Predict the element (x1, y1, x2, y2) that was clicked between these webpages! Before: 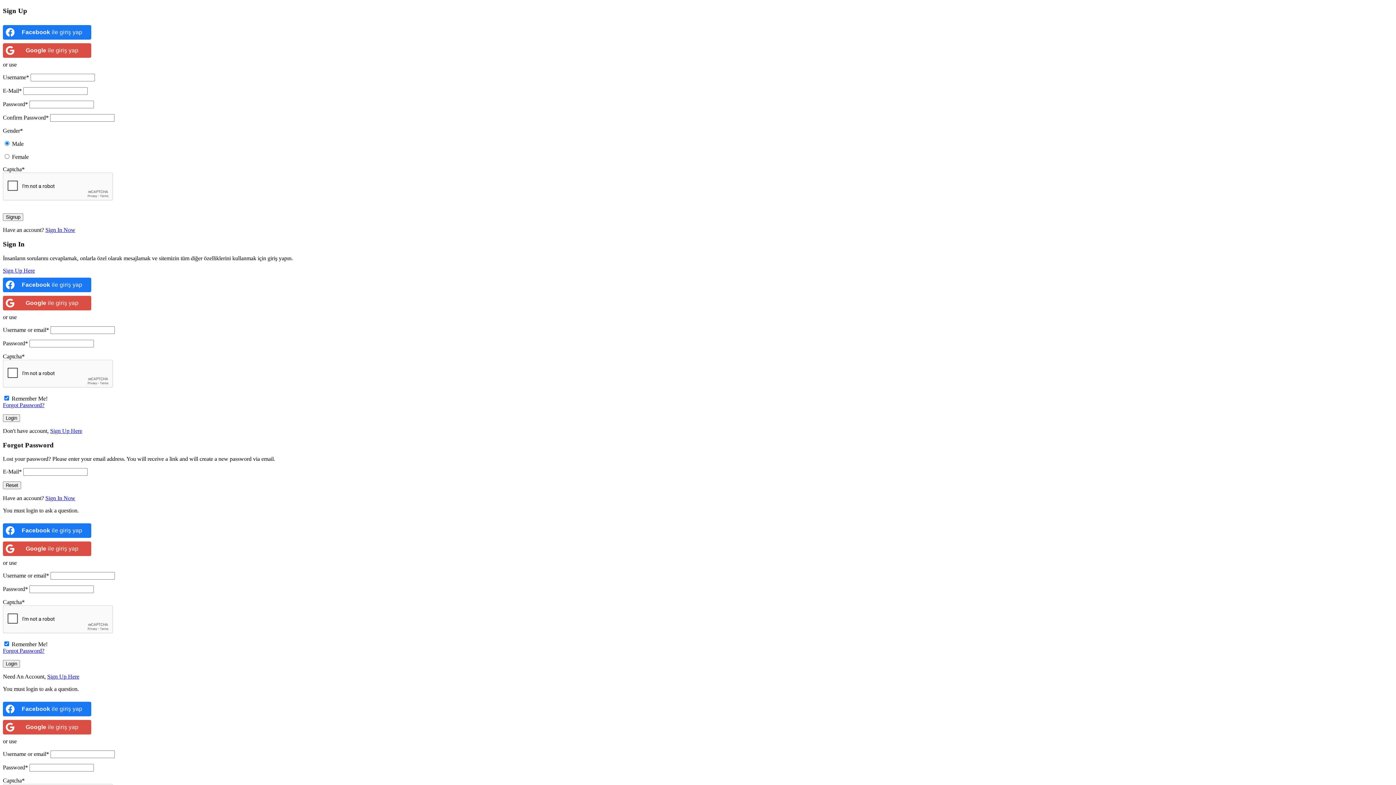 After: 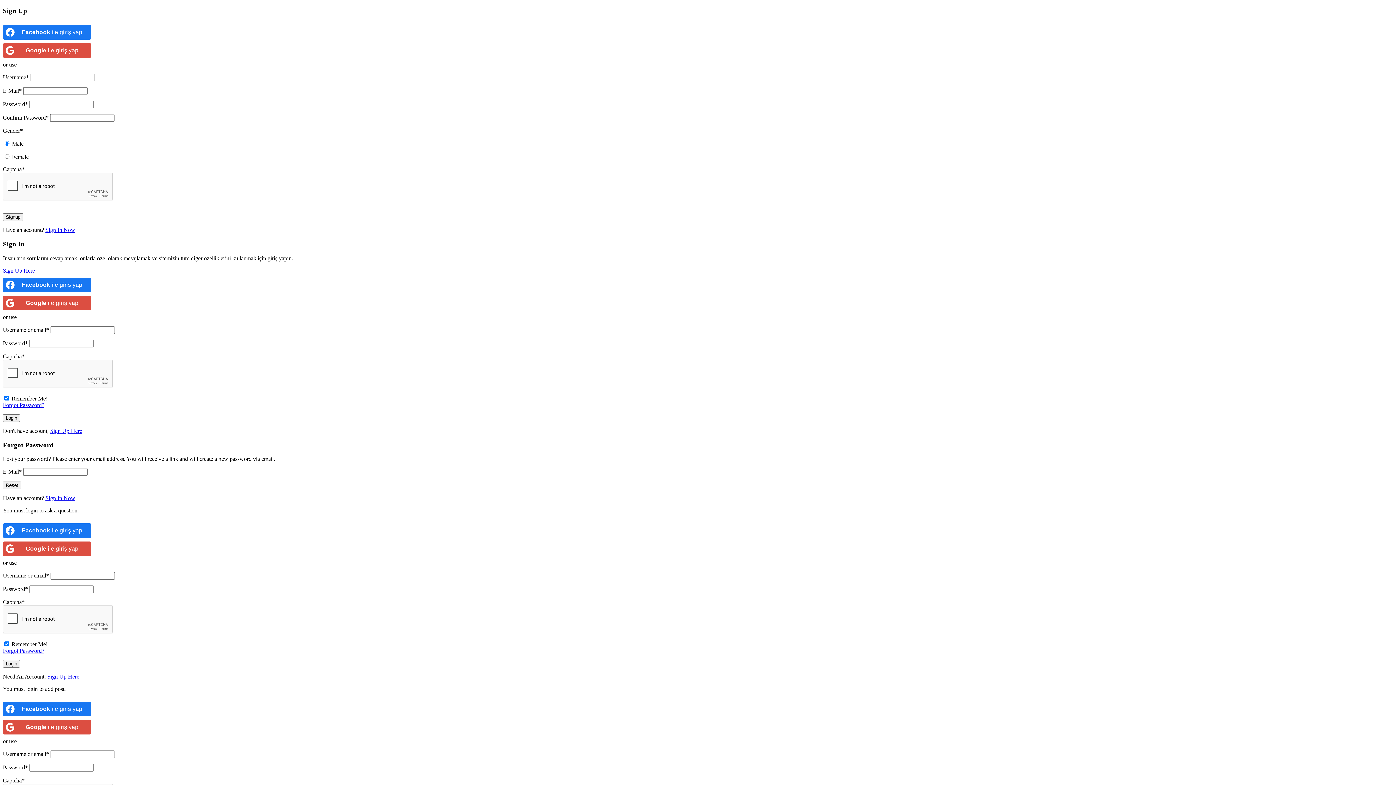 Action: bbox: (2, 267, 34, 273) label: Sign Up Here